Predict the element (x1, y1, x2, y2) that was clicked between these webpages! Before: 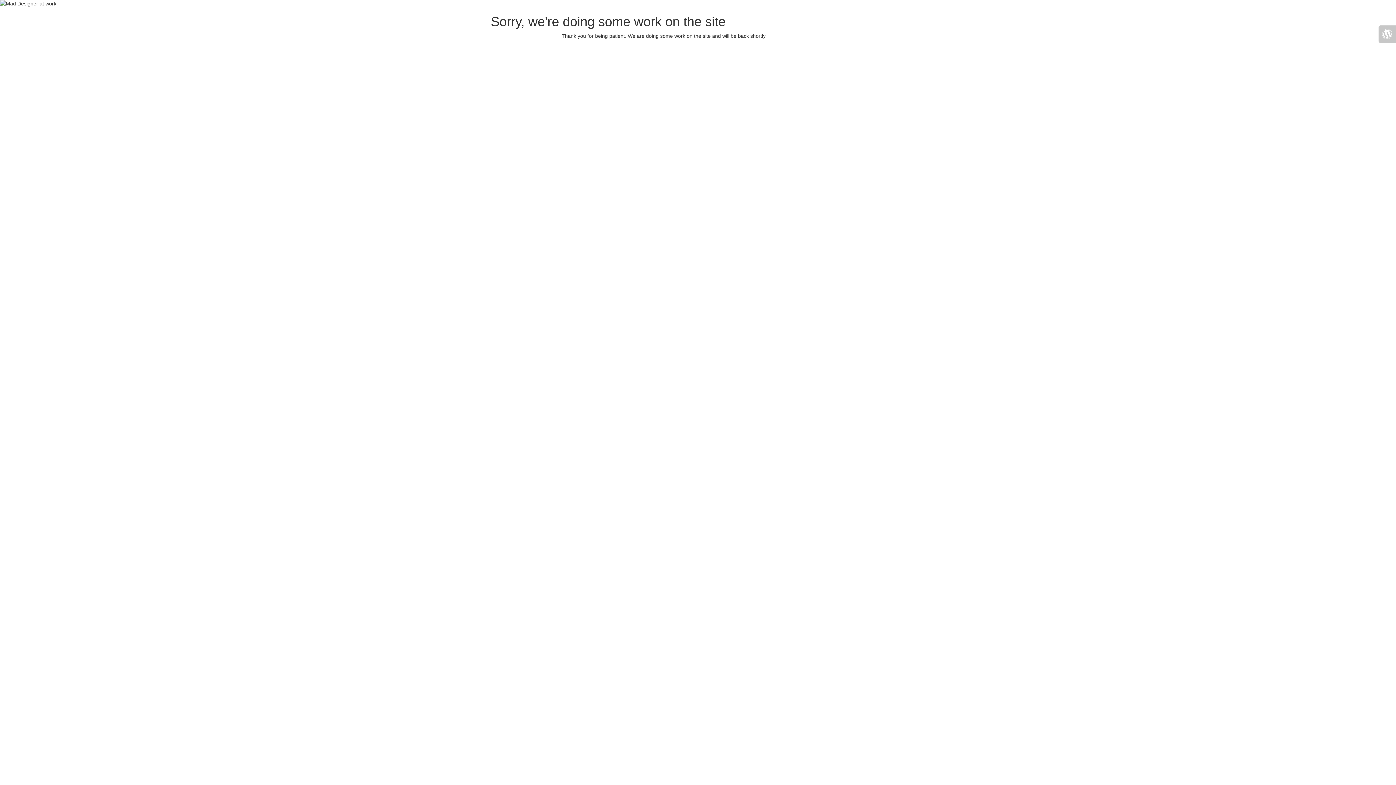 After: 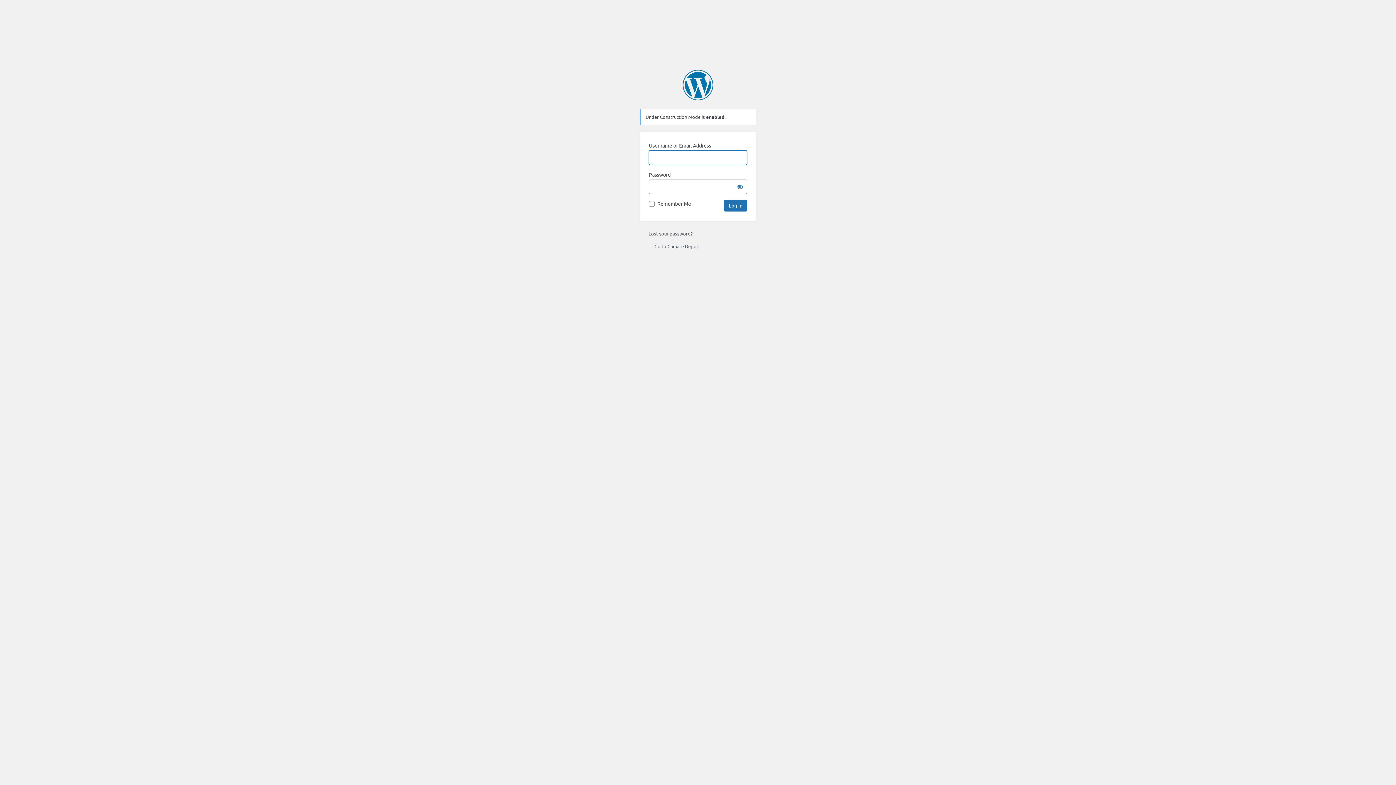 Action: bbox: (1378, 25, 1396, 42)